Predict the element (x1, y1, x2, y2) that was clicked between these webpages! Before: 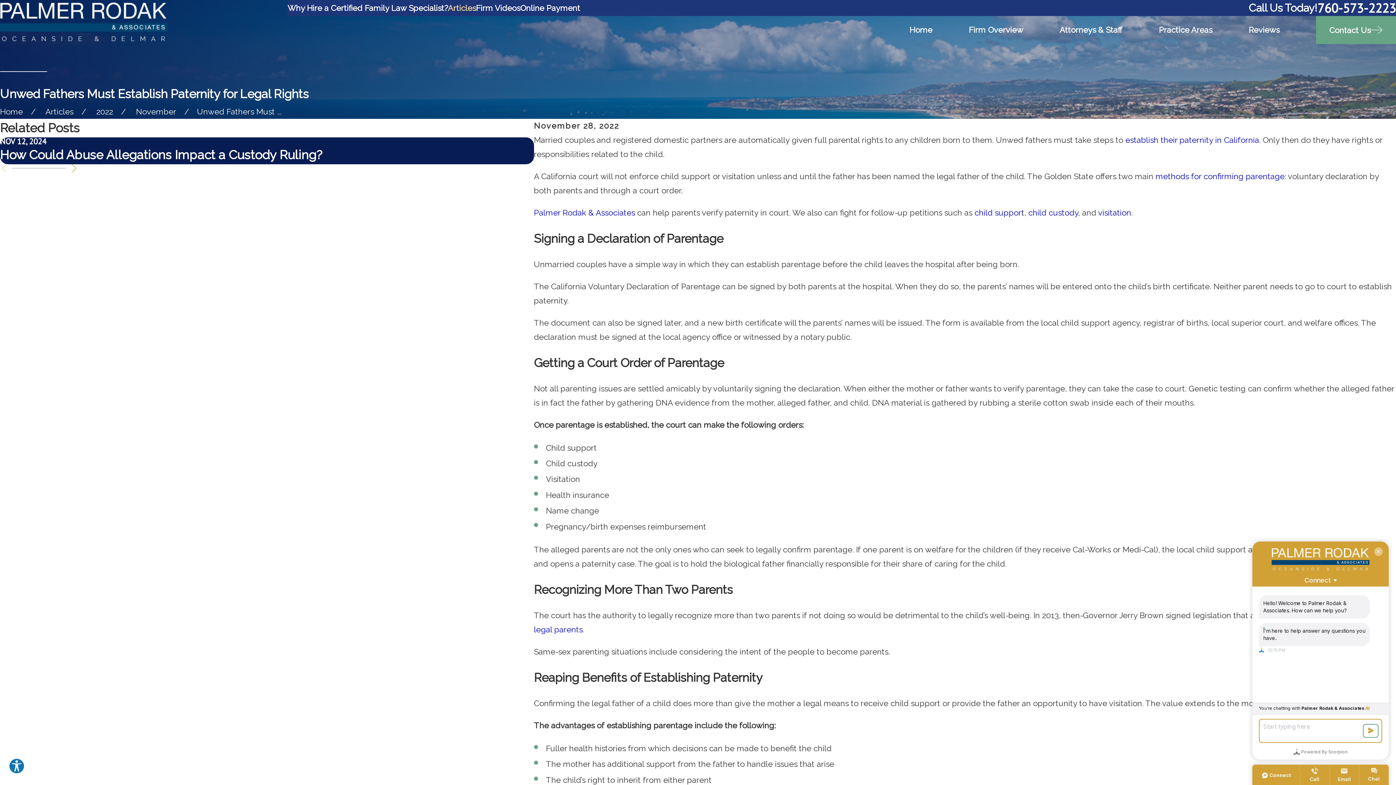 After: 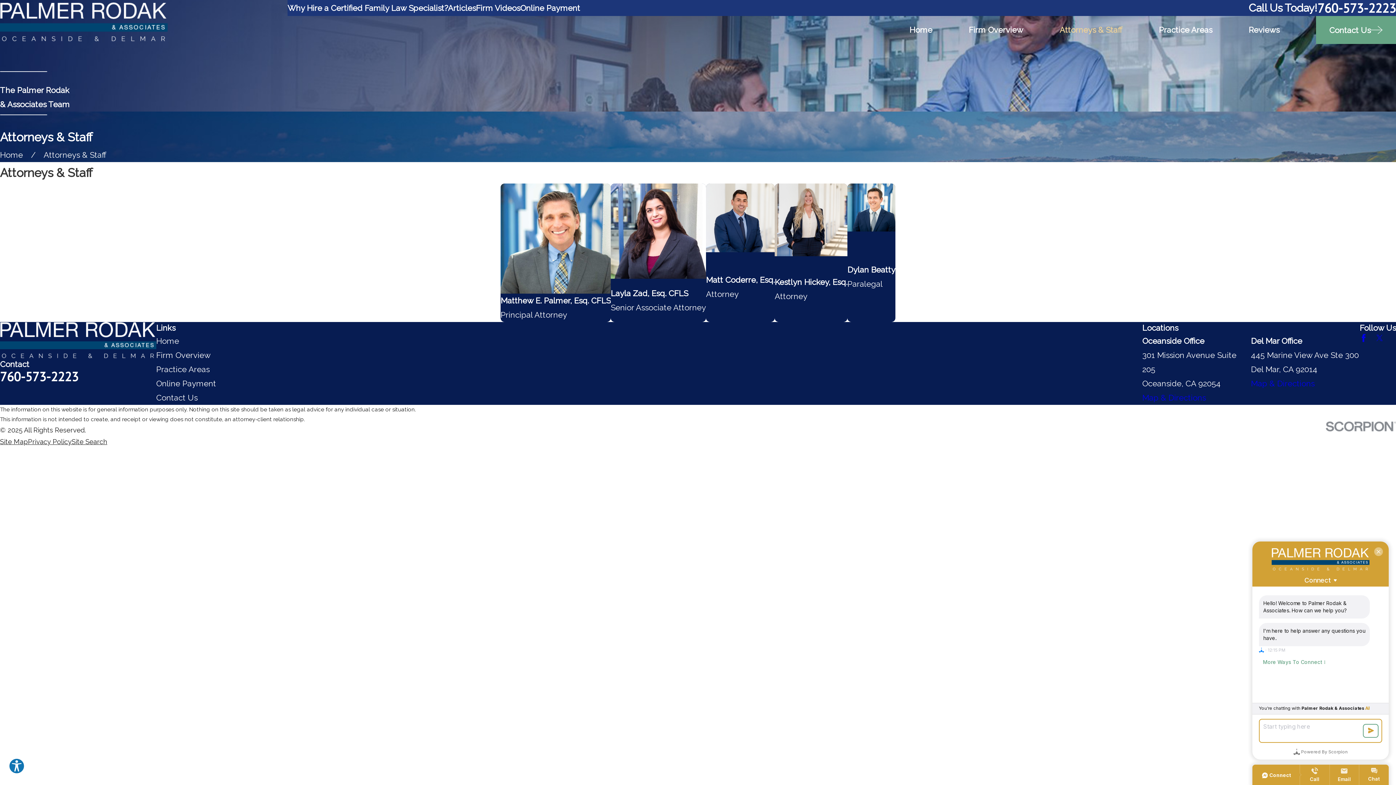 Action: bbox: (1059, 22, 1122, 37) label: Attorneys & Staff